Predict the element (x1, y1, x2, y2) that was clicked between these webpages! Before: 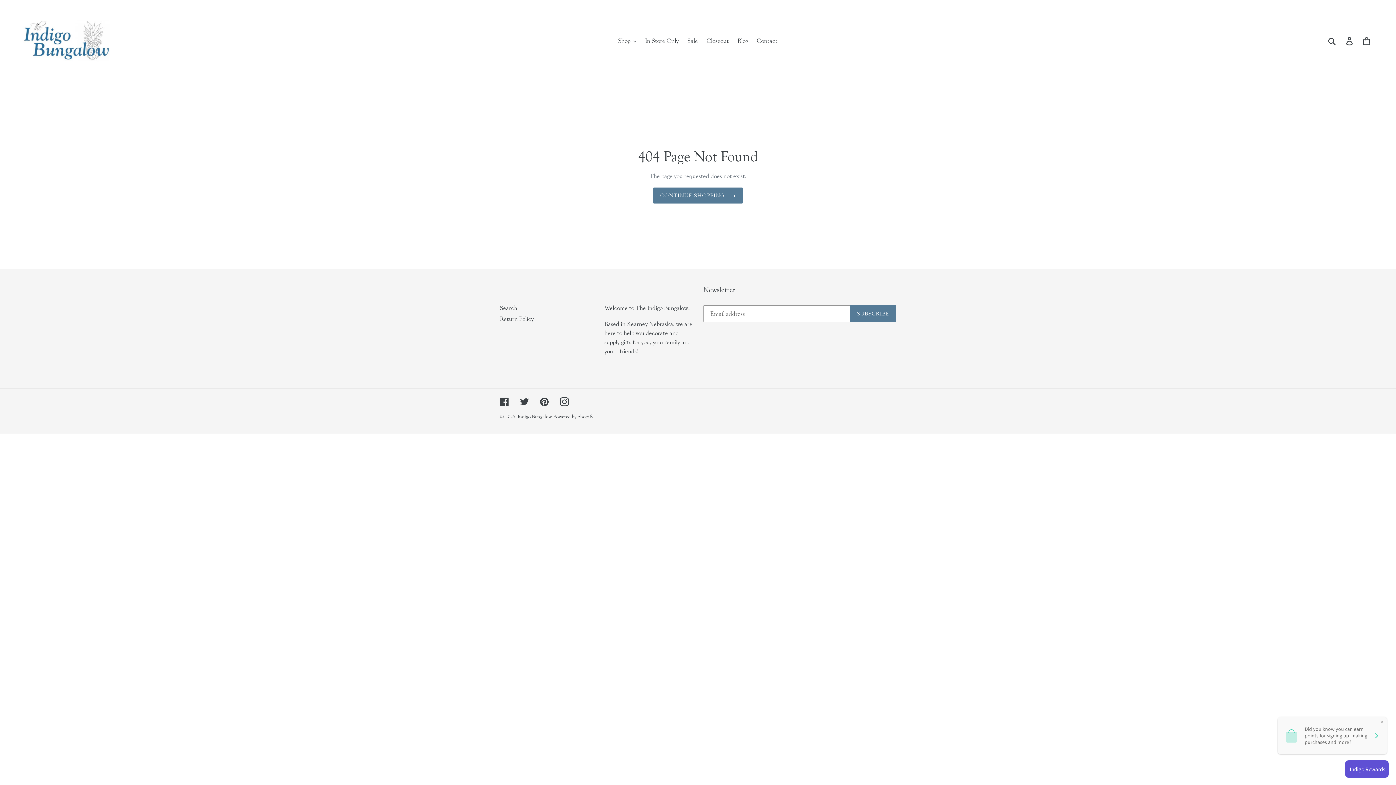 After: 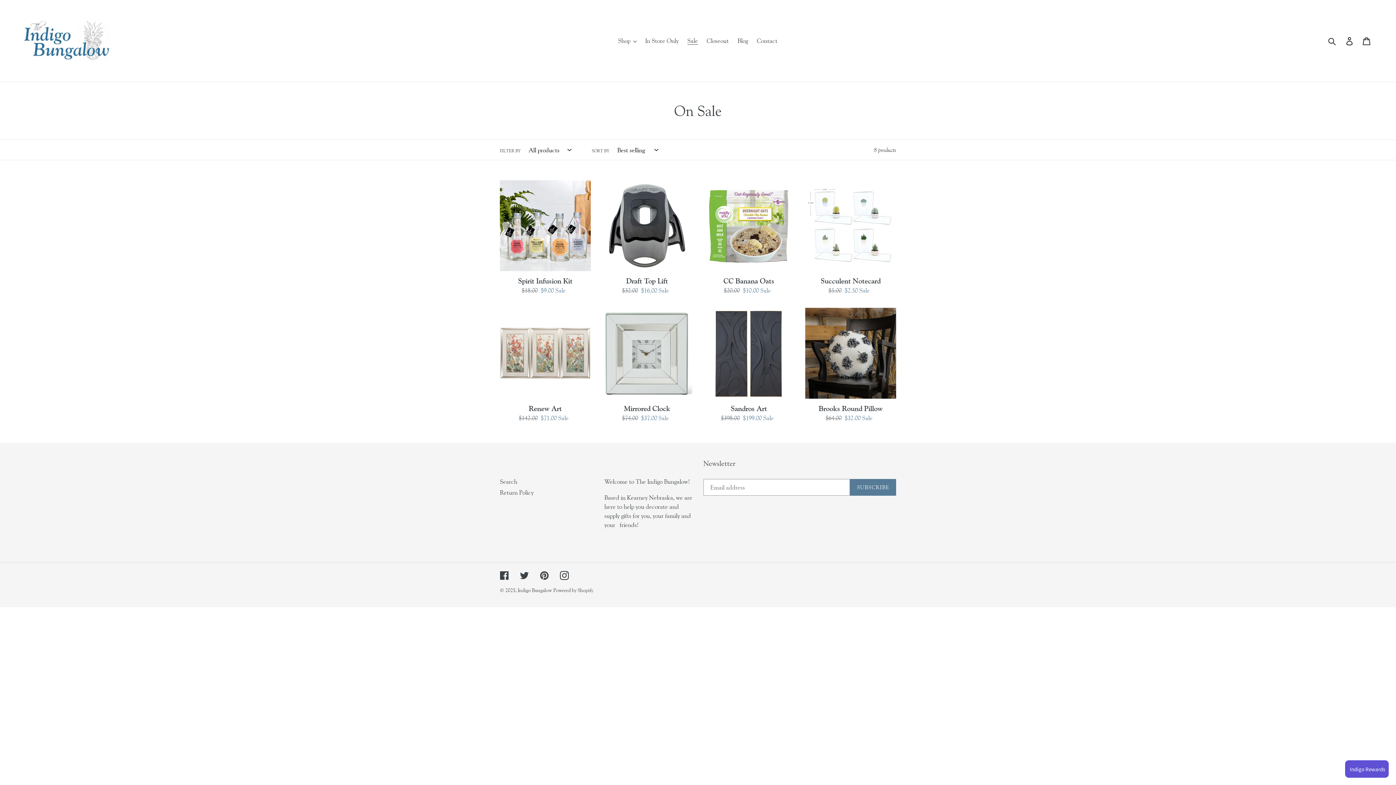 Action: bbox: (683, 35, 701, 46) label: Sale